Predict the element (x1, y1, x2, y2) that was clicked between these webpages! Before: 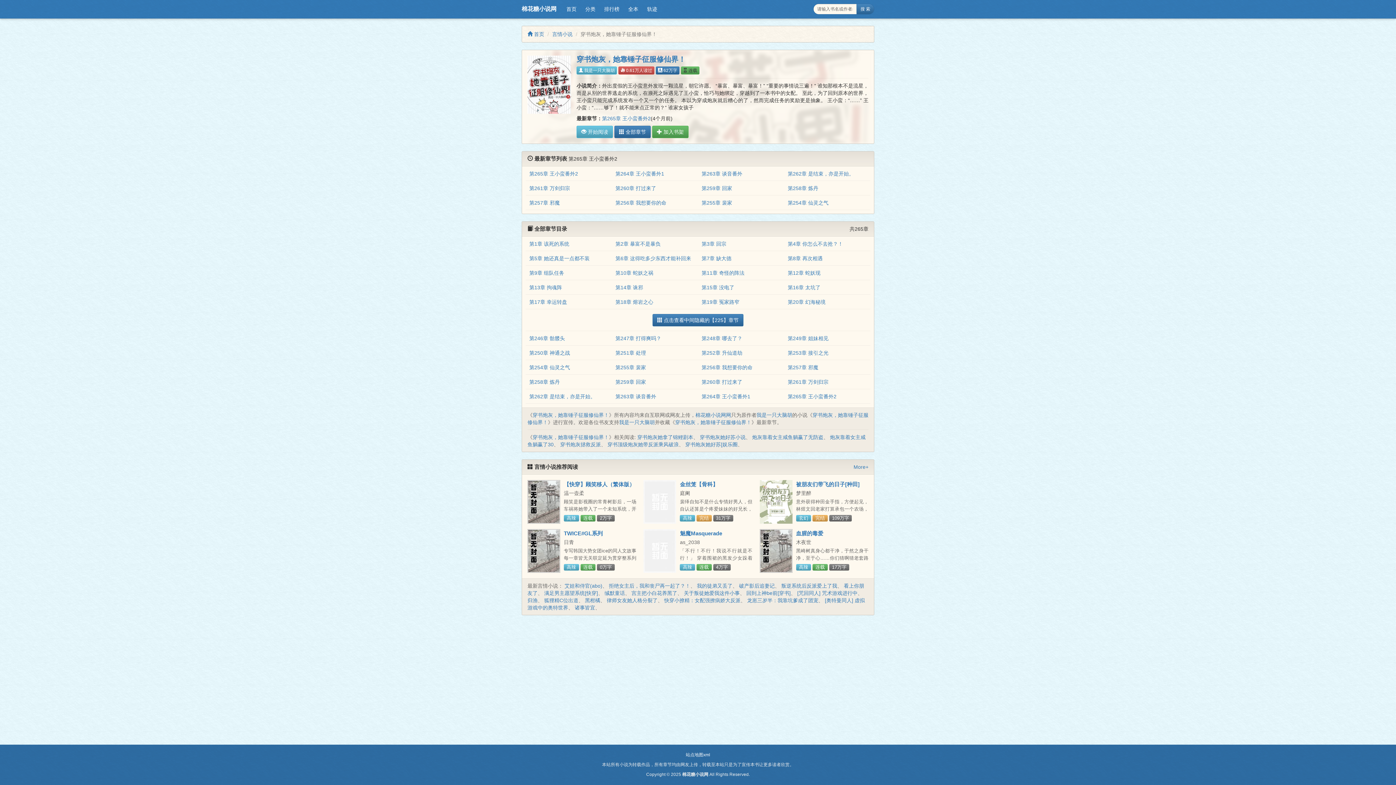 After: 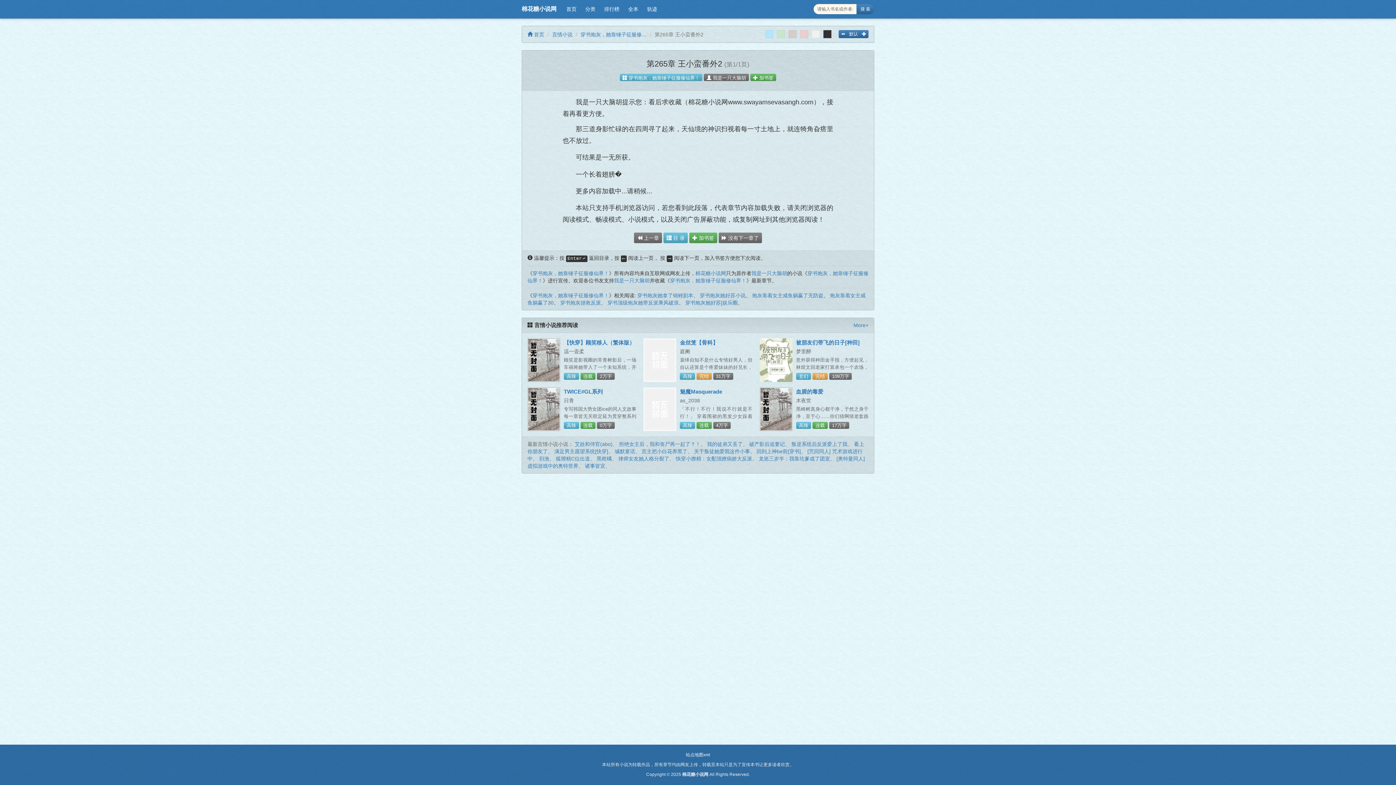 Action: label: 第265章 王小蛮番外2 bbox: (529, 171, 578, 176)